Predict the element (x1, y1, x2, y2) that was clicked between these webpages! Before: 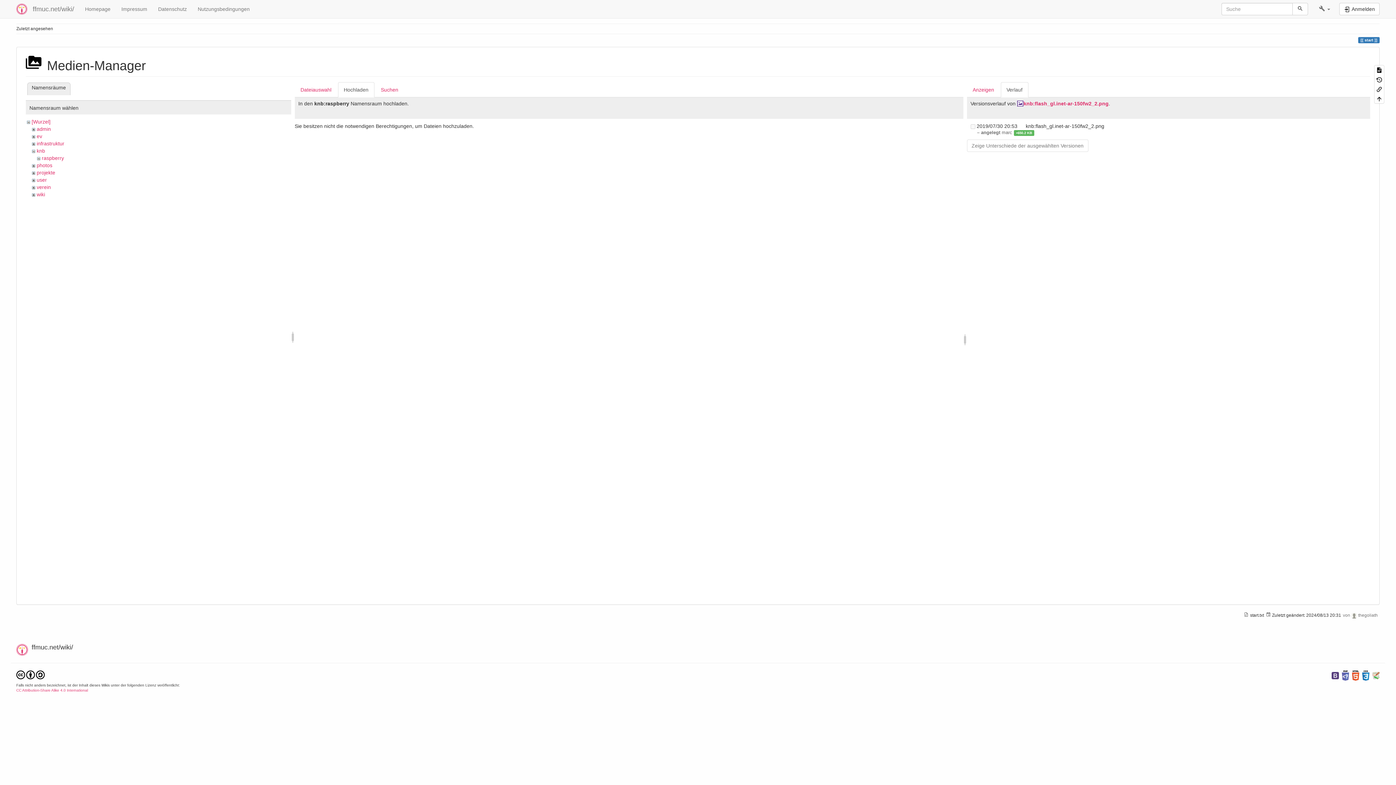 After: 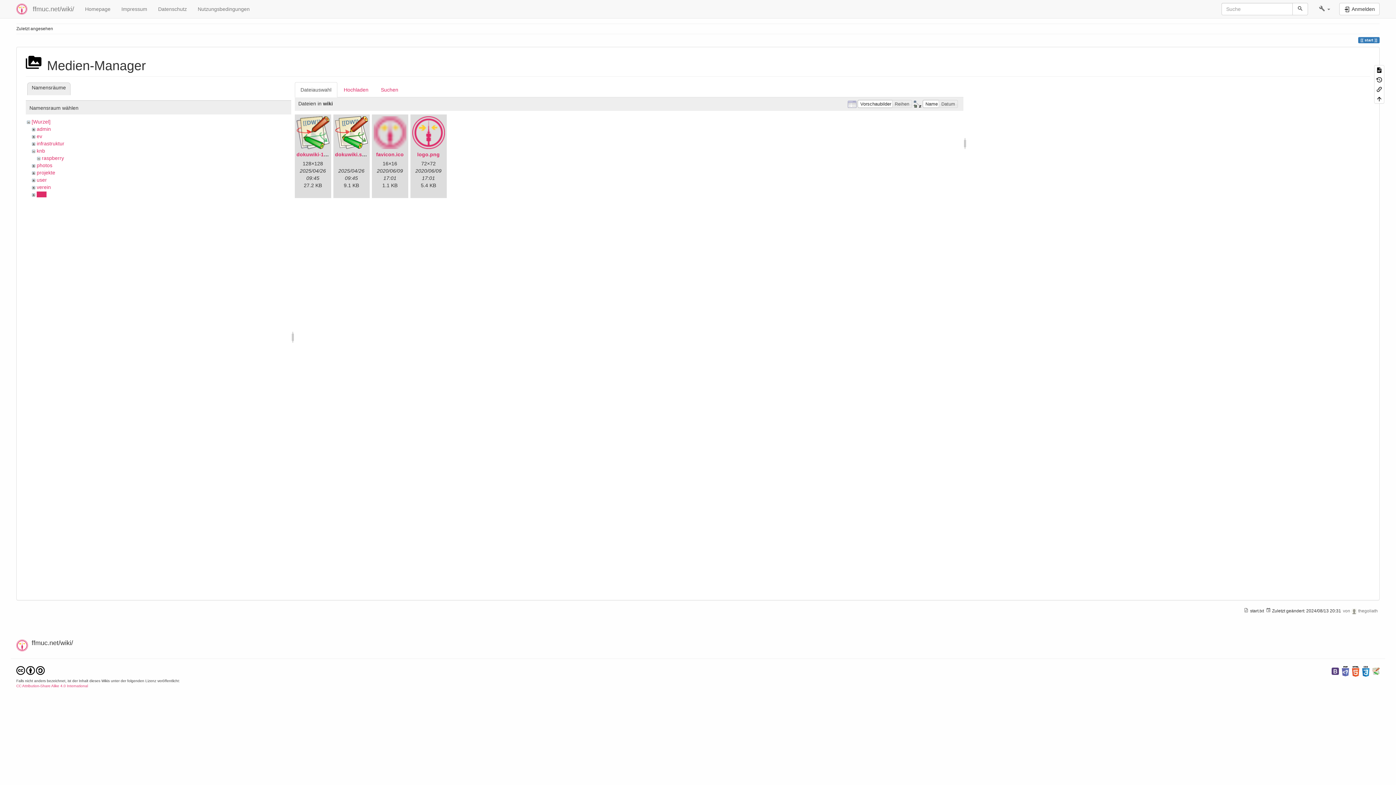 Action: bbox: (36, 191, 45, 197) label: wiki